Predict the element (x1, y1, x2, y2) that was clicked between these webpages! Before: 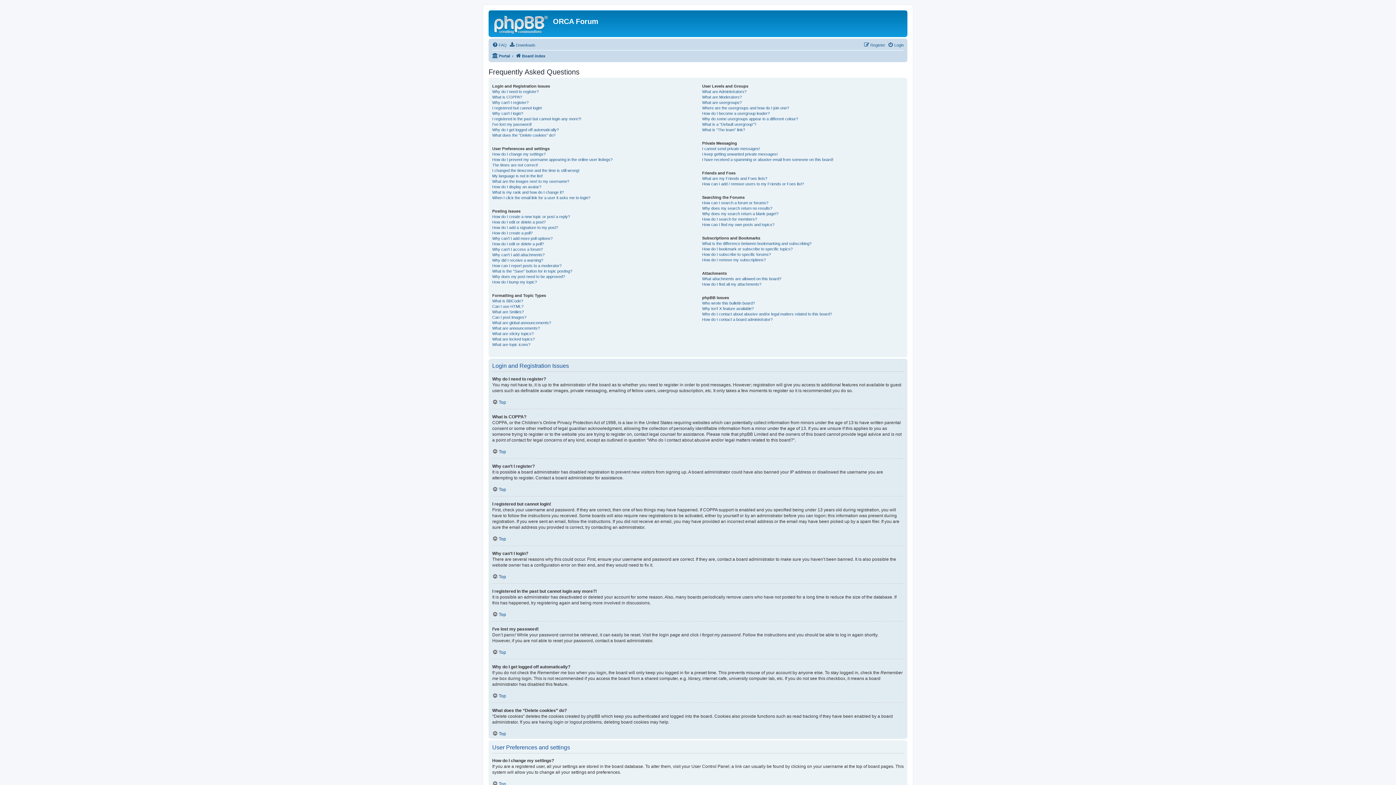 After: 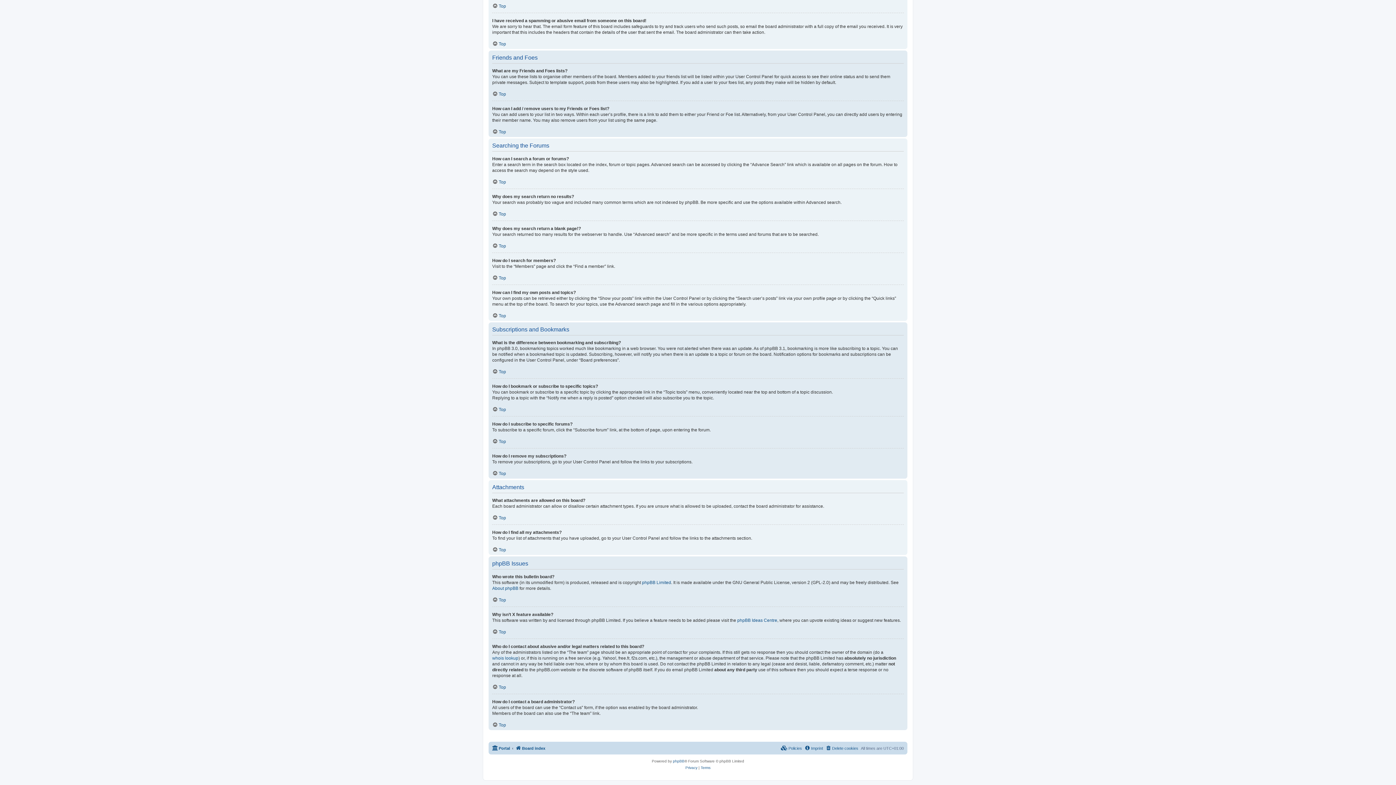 Action: label: Who wrote this bulletin board? bbox: (702, 300, 755, 306)